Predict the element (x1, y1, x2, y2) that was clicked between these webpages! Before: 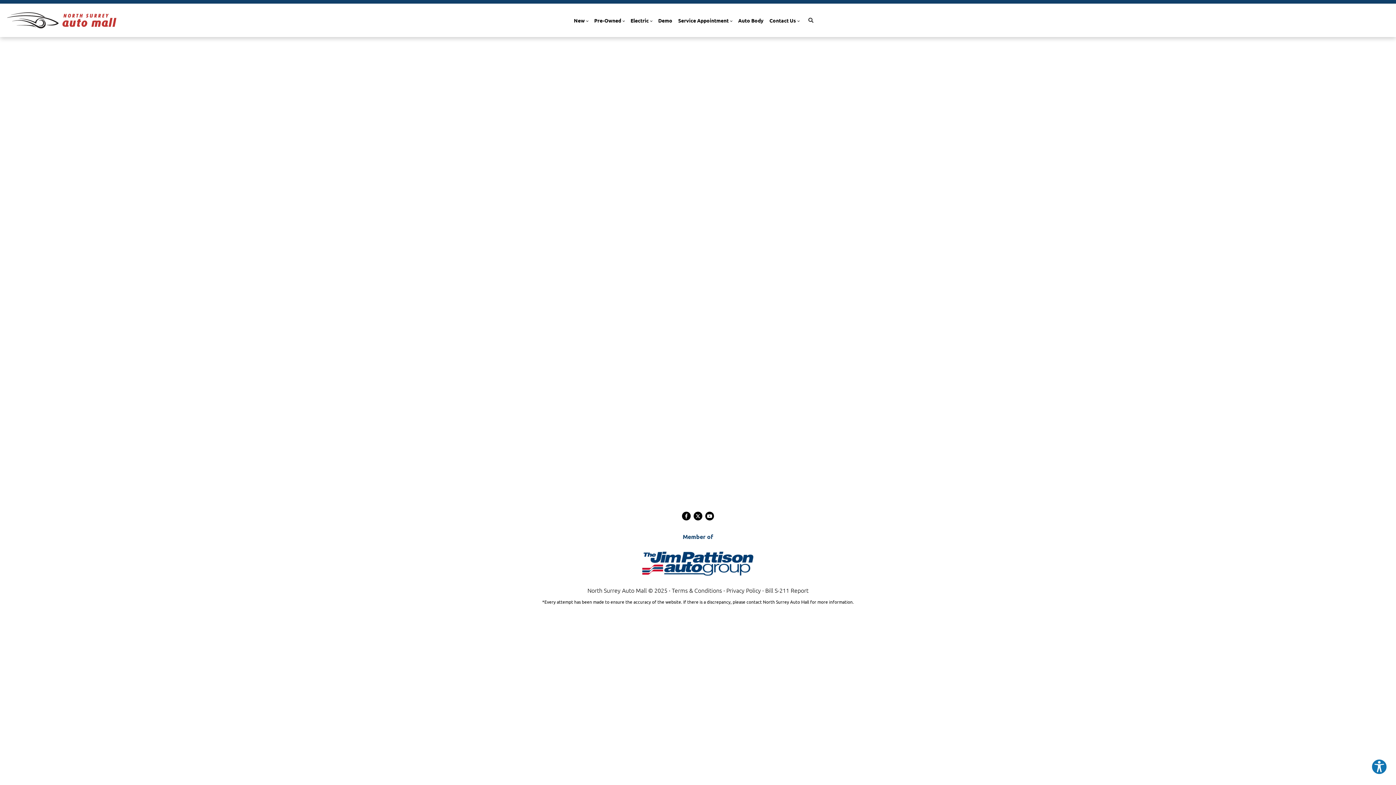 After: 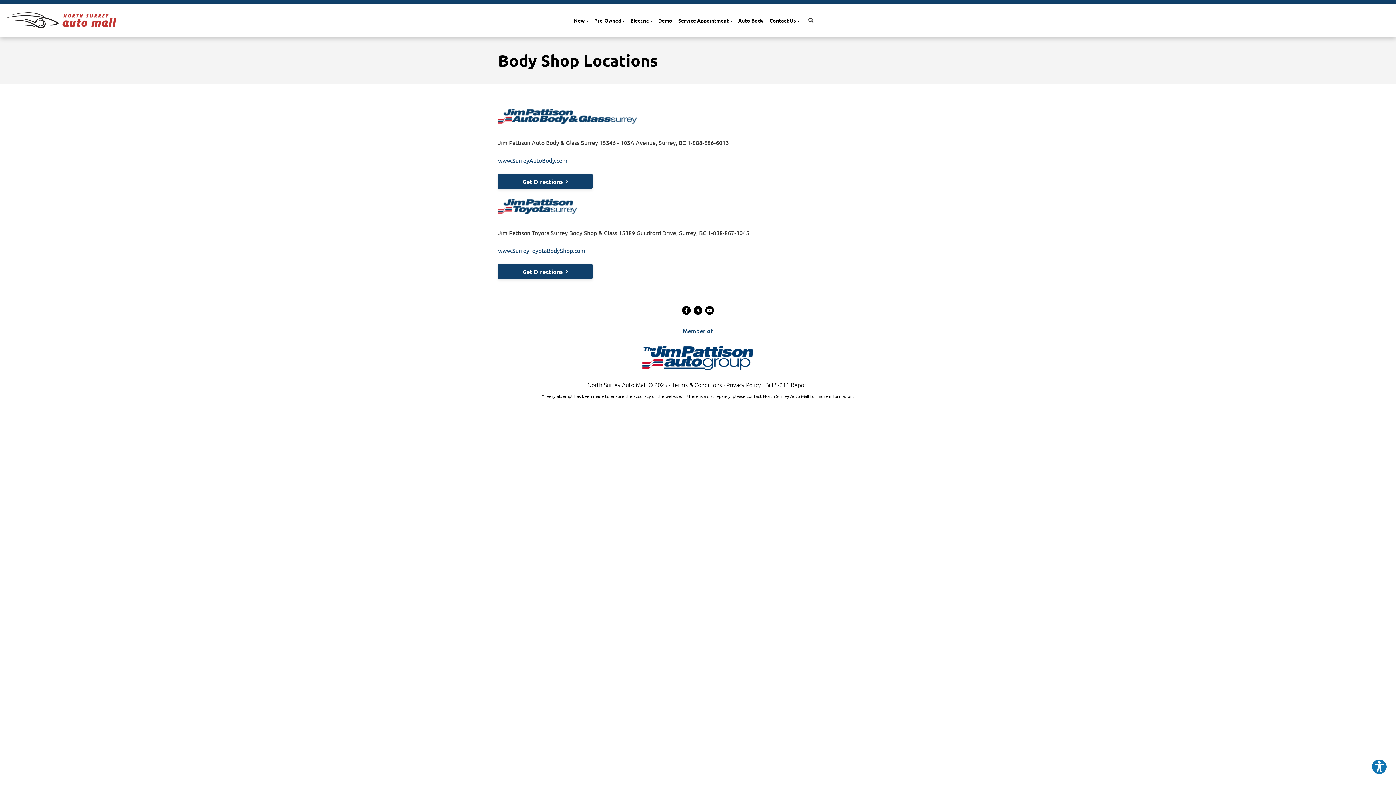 Action: label: Auto Body bbox: (738, 16, 763, 24)